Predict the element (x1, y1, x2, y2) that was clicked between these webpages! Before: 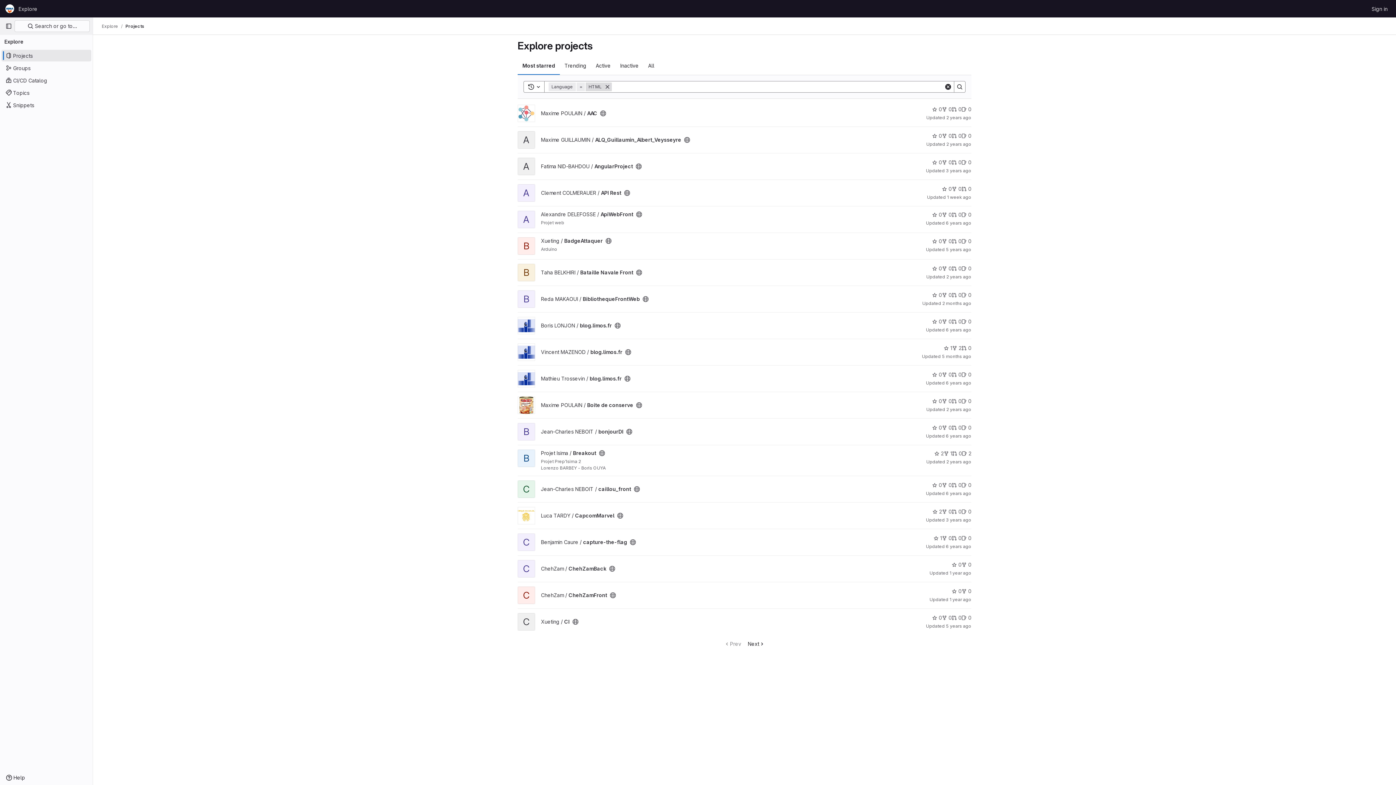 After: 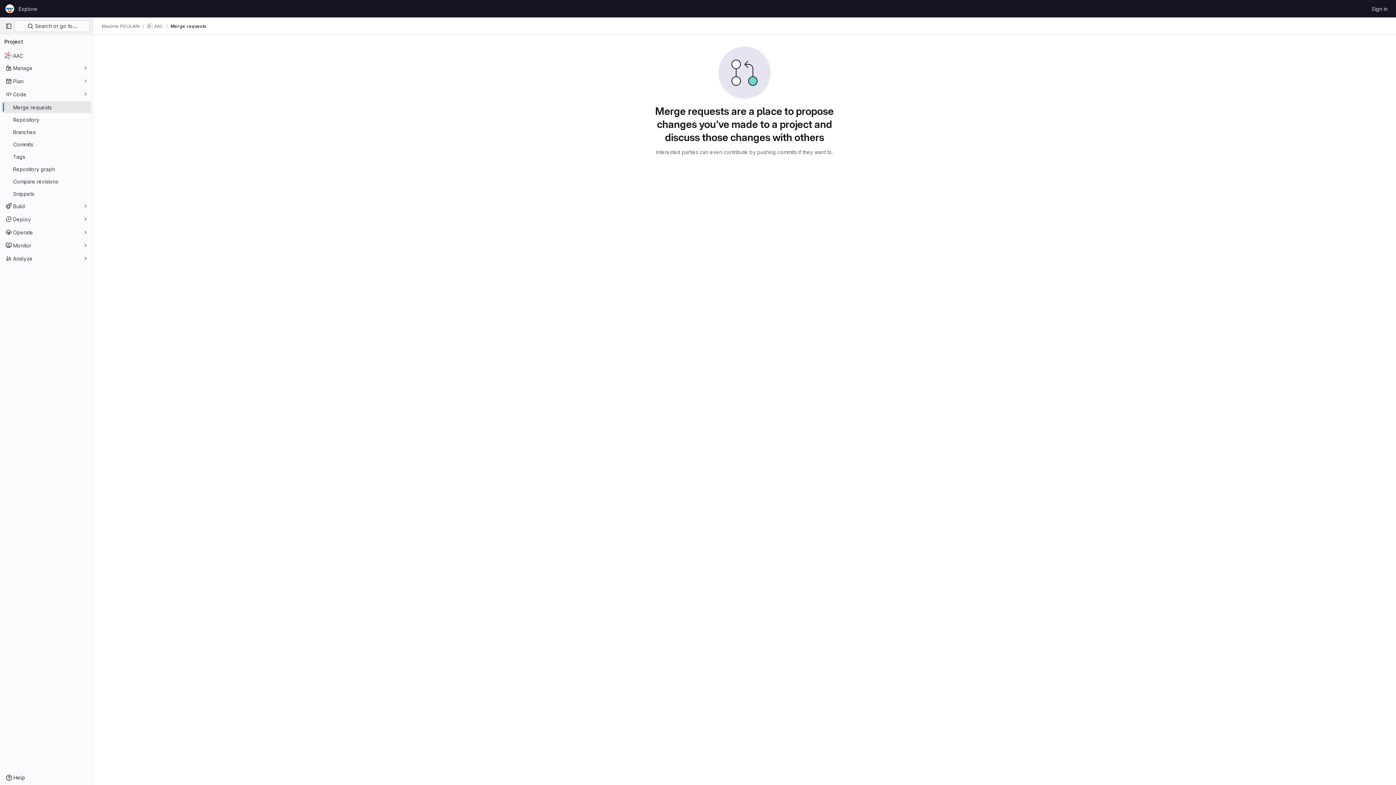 Action: bbox: (952, 105, 961, 113) label: AAC has 0 open merge requests